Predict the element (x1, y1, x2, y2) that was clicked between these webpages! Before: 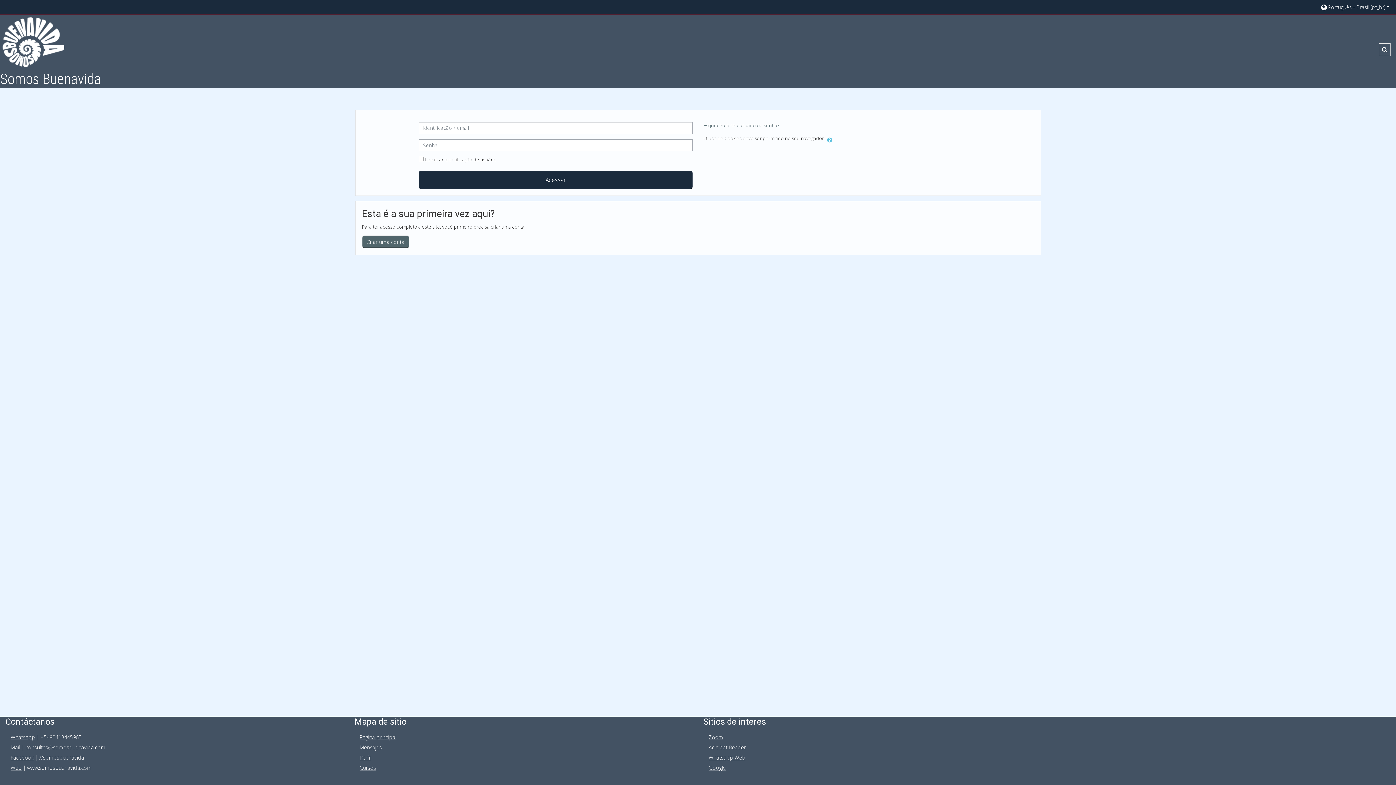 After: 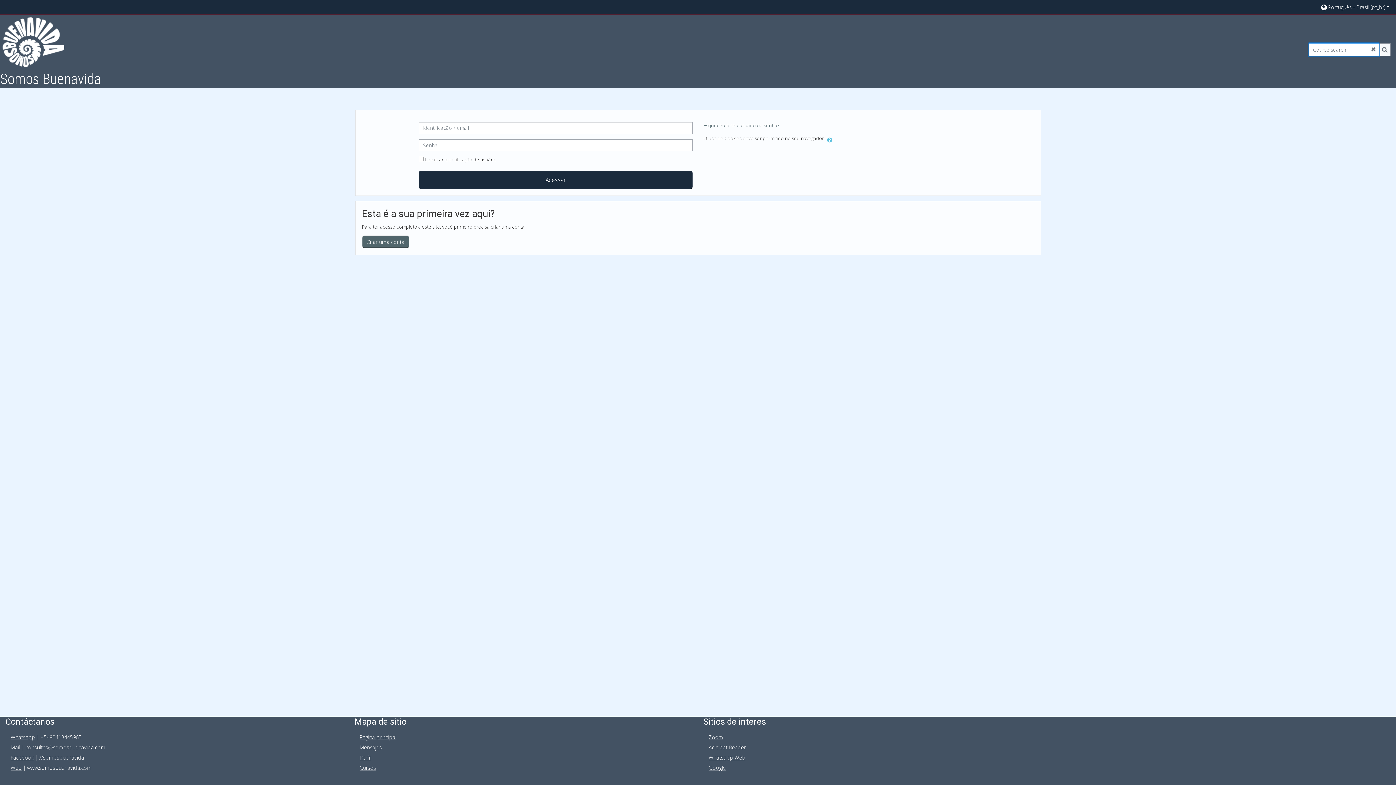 Action: bbox: (1379, 43, 1390, 56) label: Toggle search input